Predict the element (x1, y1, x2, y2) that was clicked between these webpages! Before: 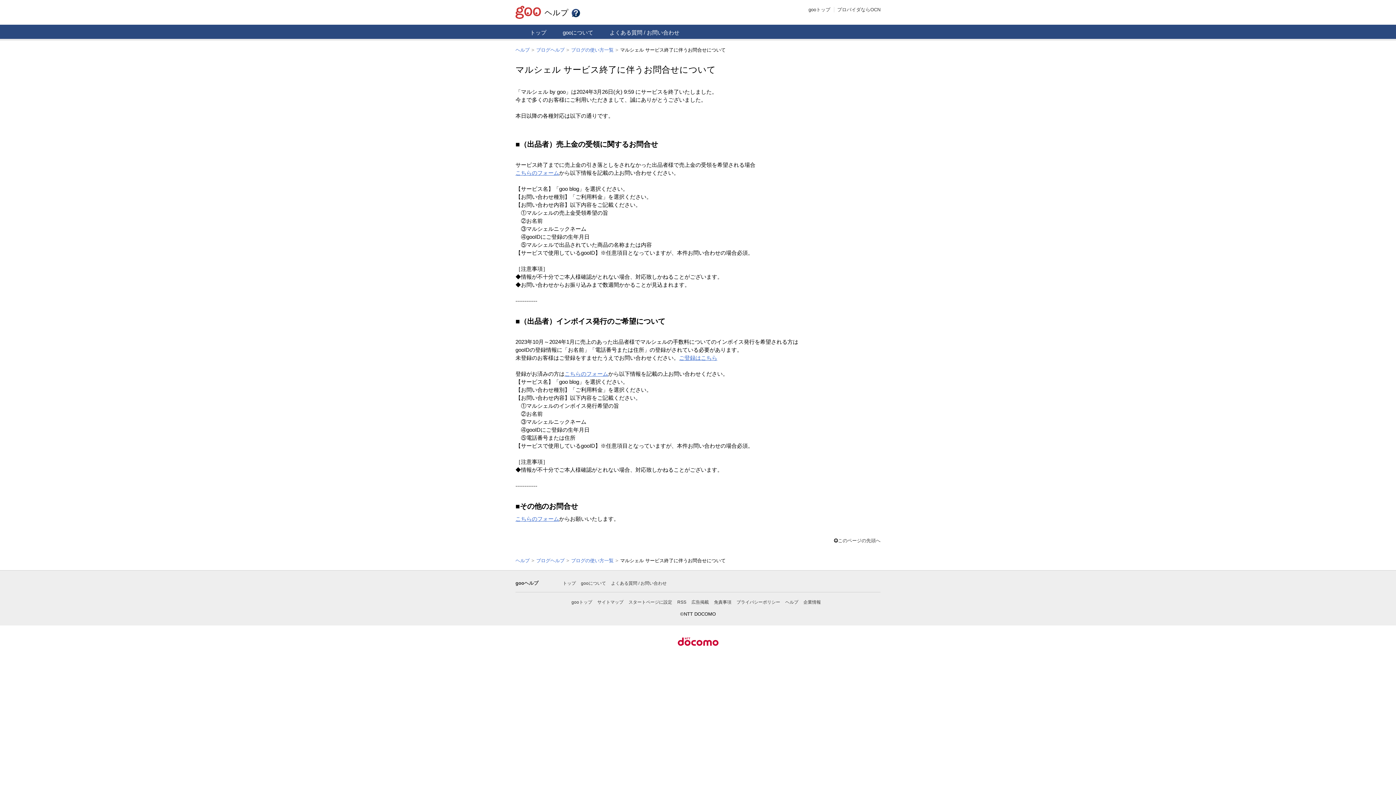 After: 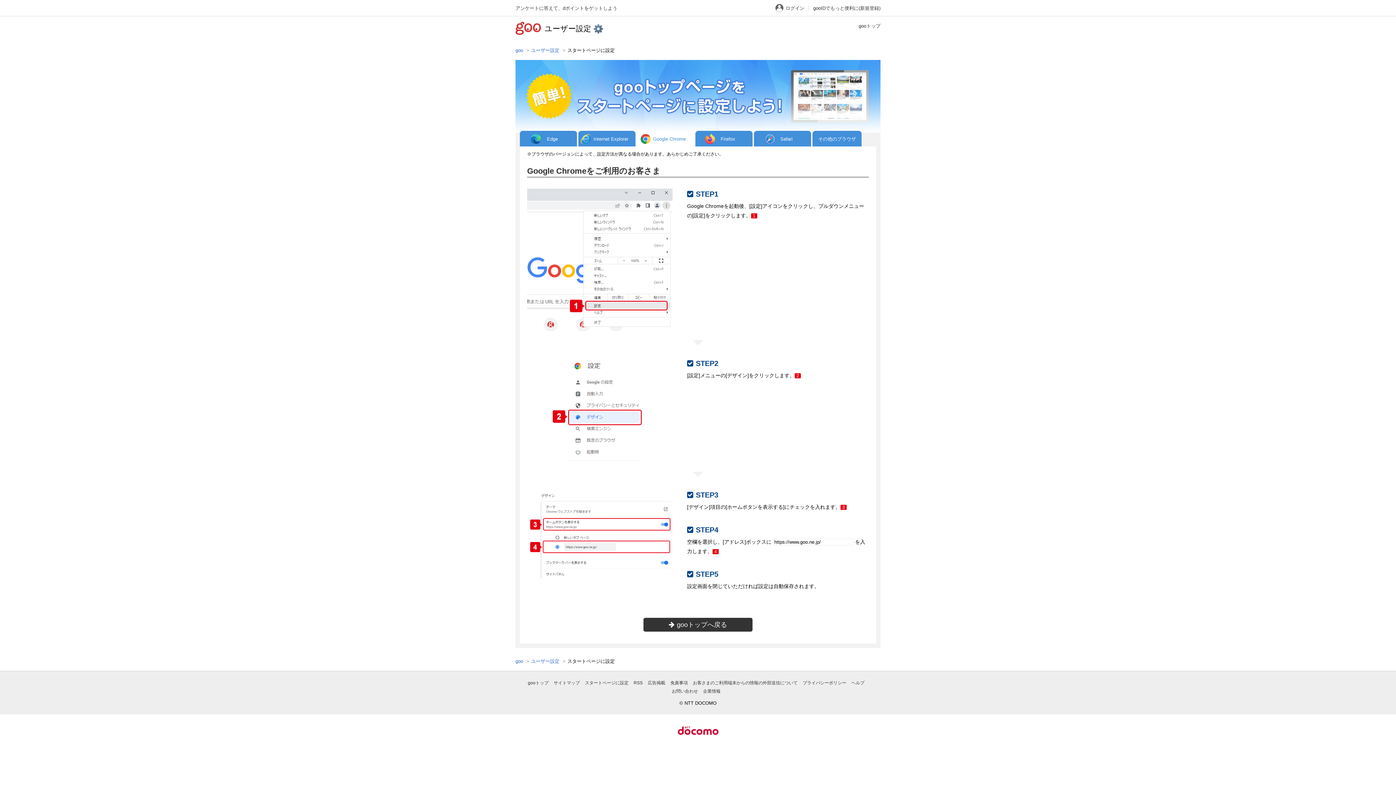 Action: label: スタートページに設定 bbox: (628, 599, 672, 604)